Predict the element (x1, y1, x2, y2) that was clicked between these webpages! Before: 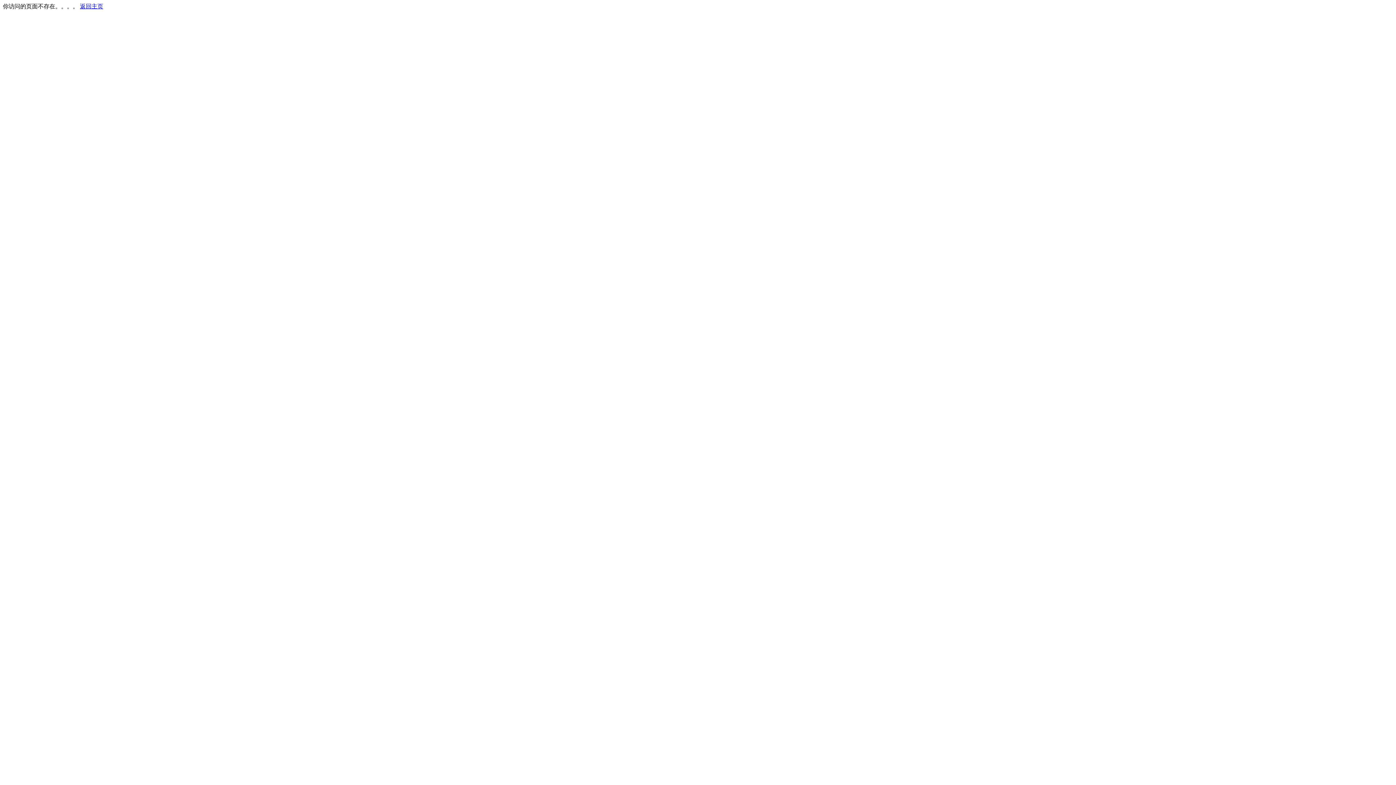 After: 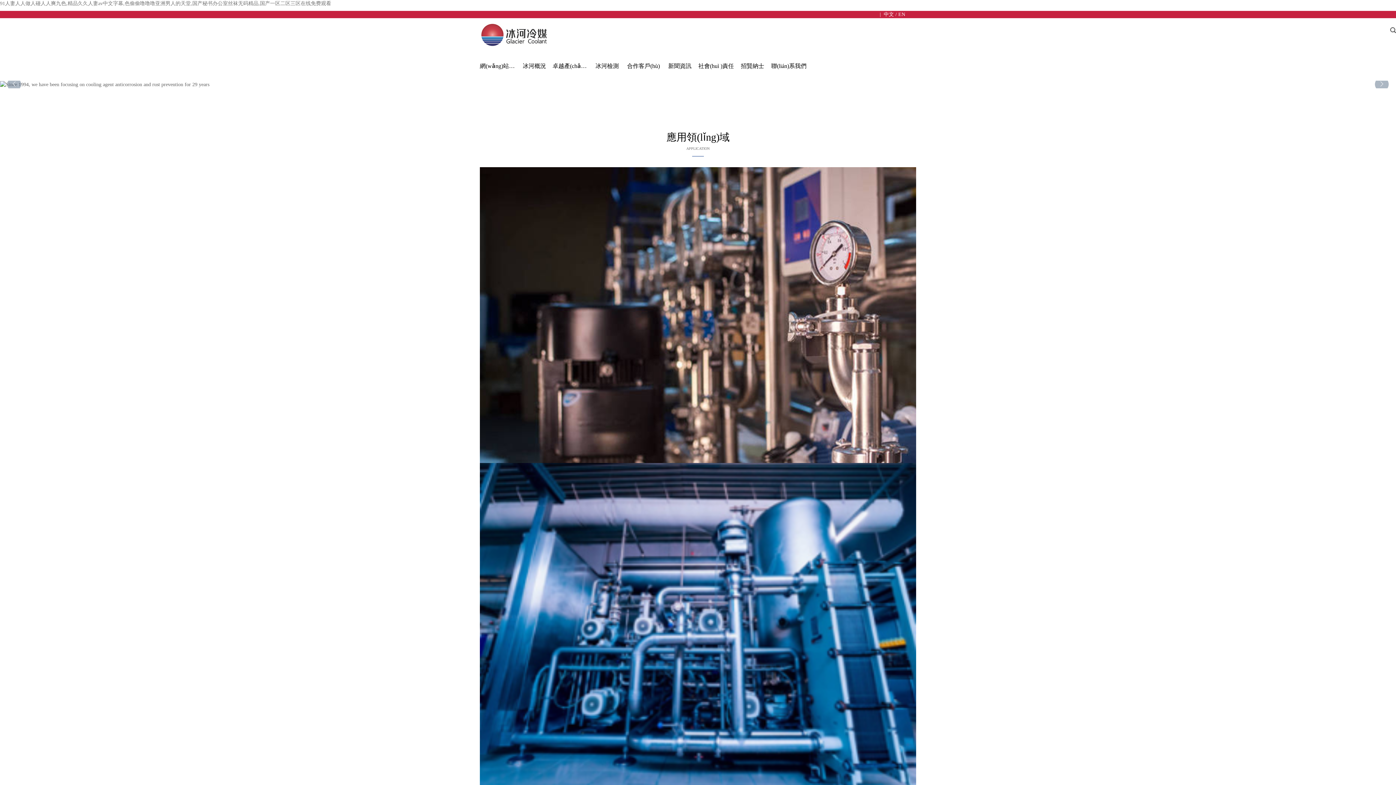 Action: label: 返回主页 bbox: (80, 3, 103, 9)